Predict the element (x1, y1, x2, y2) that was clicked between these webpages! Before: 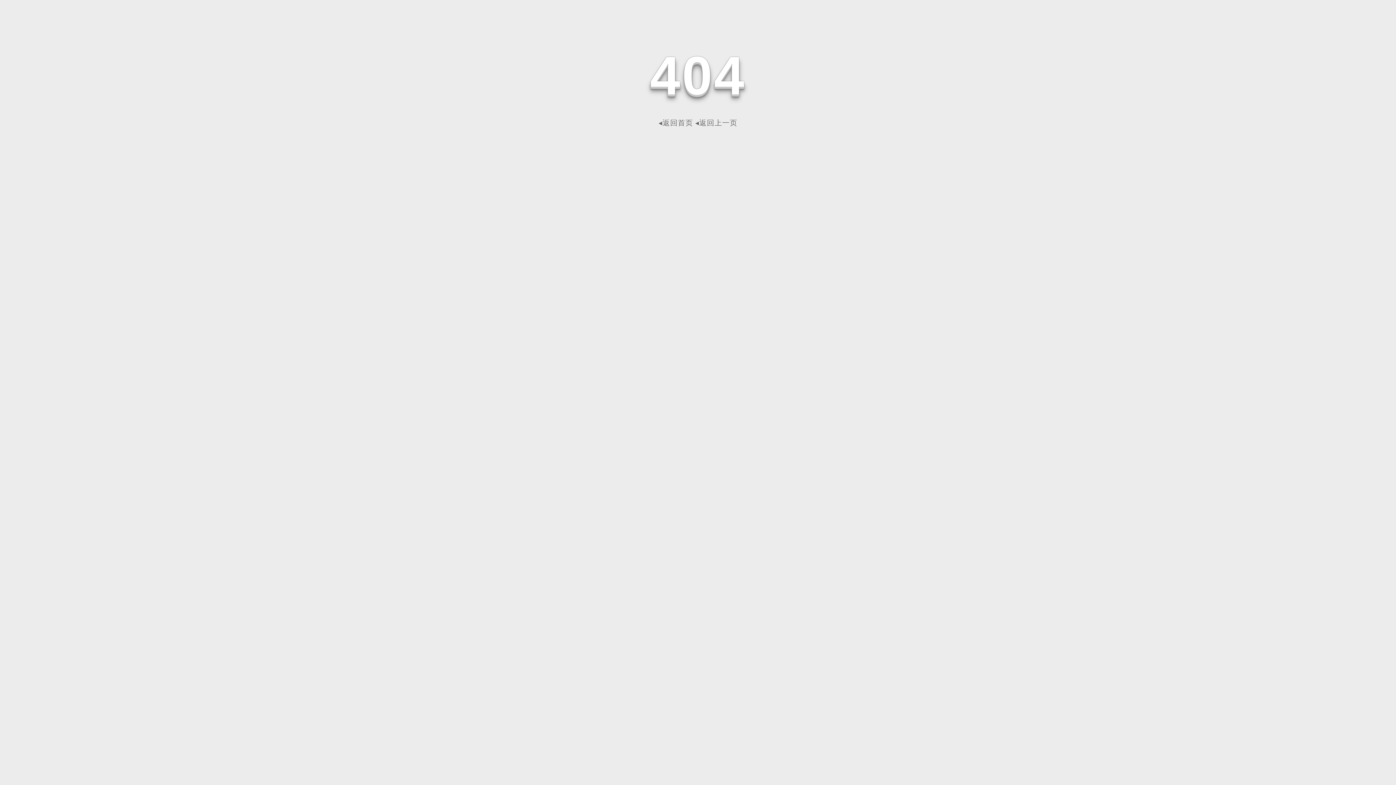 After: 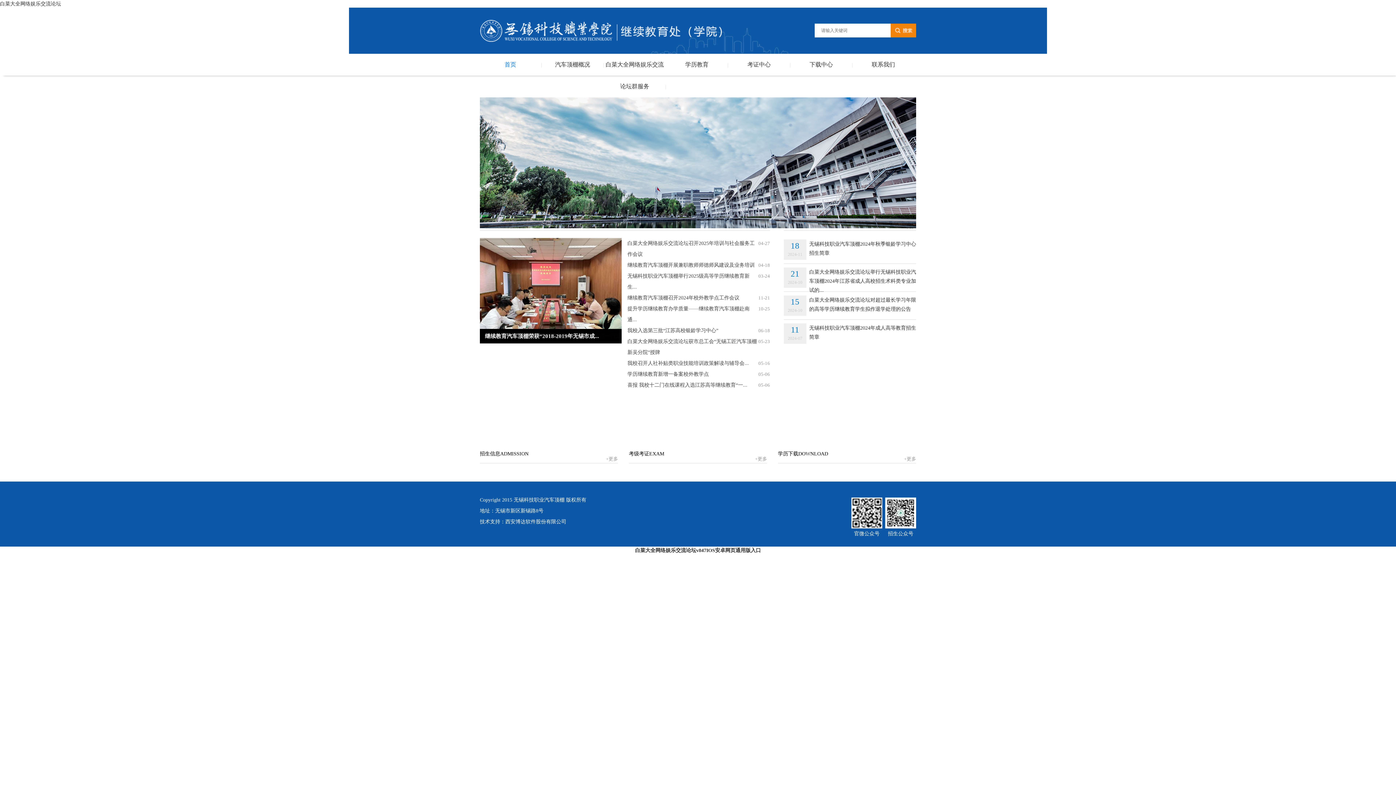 Action: label: ◂返回首页 bbox: (658, 118, 693, 126)